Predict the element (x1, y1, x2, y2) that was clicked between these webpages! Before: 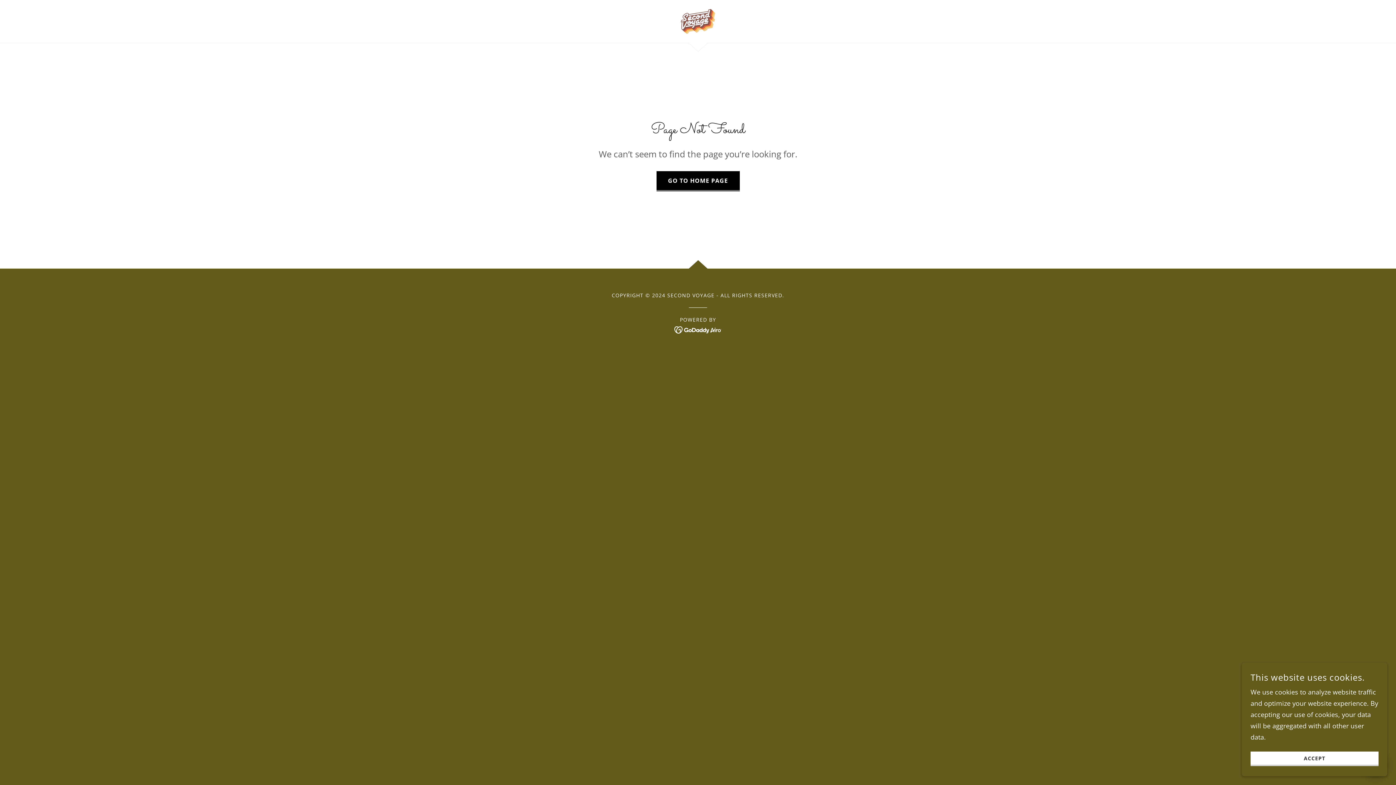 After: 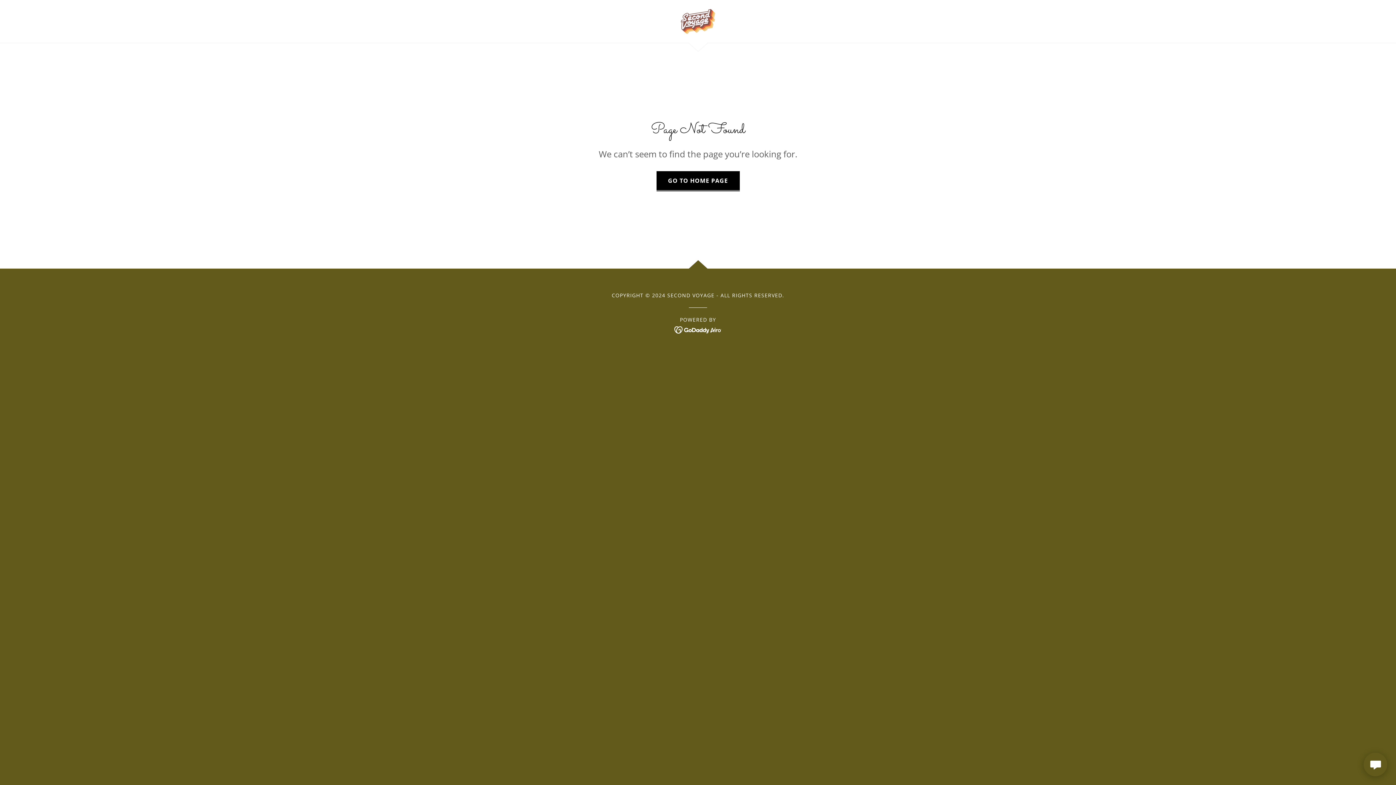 Action: bbox: (1250, 752, 1378, 766) label: ACCEPT